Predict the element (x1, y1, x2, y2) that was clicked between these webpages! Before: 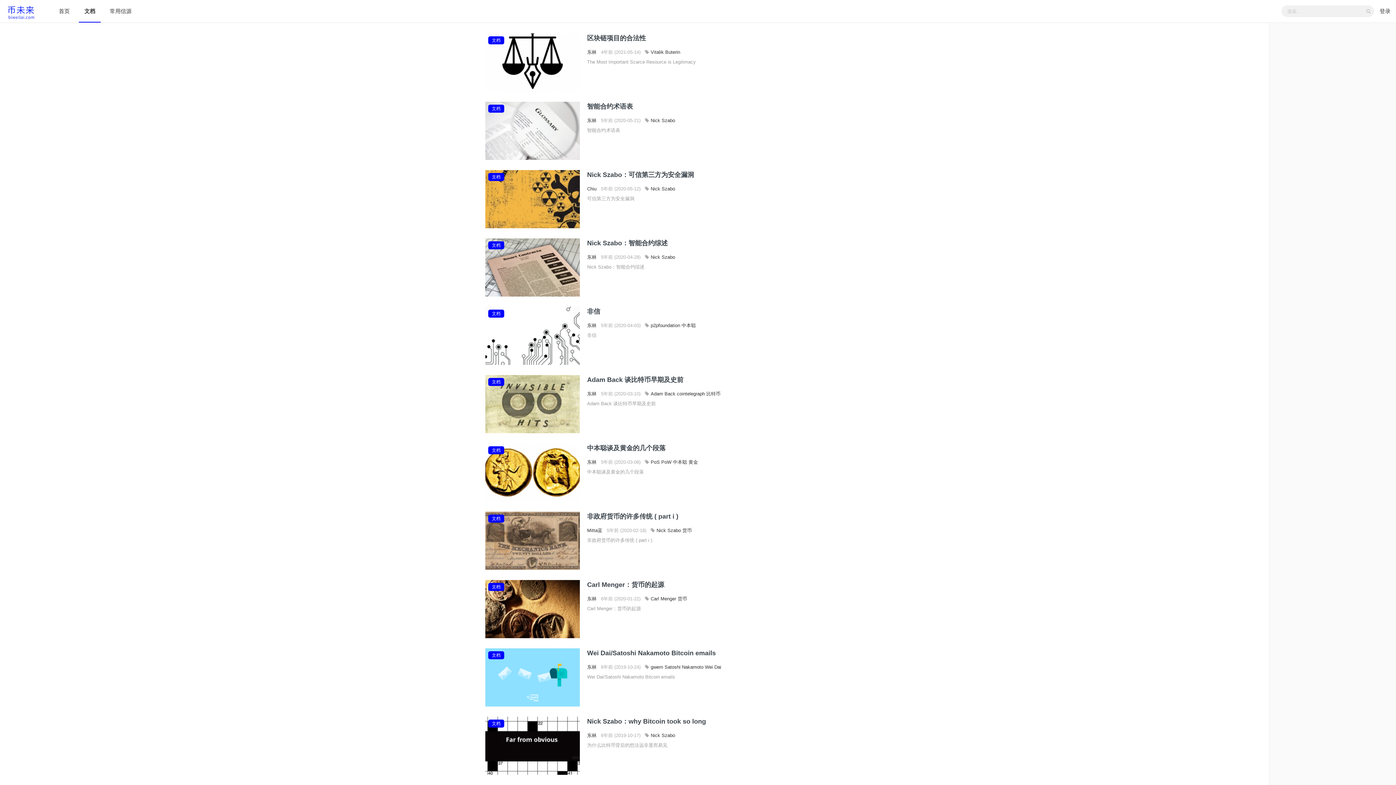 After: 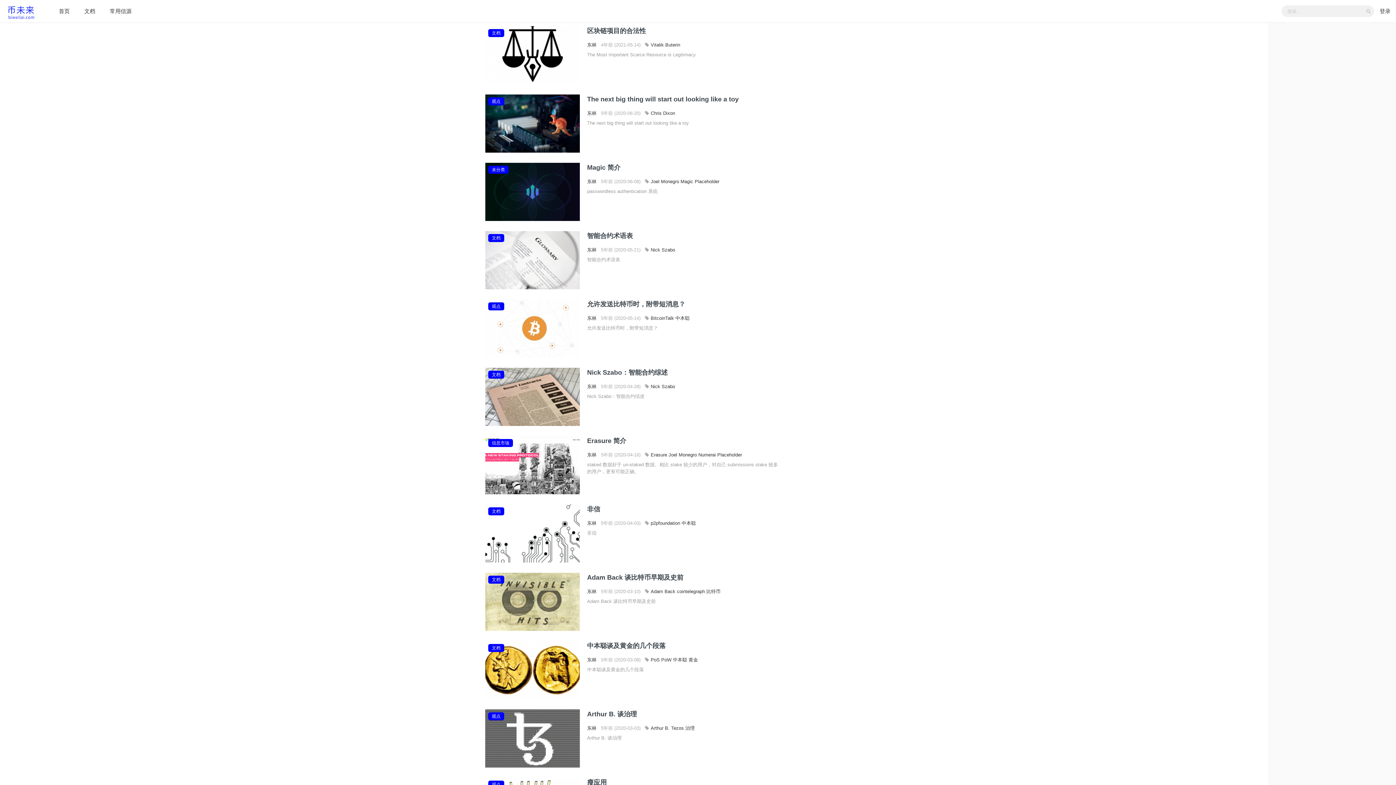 Action: bbox: (587, 596, 596, 601) label: 东林